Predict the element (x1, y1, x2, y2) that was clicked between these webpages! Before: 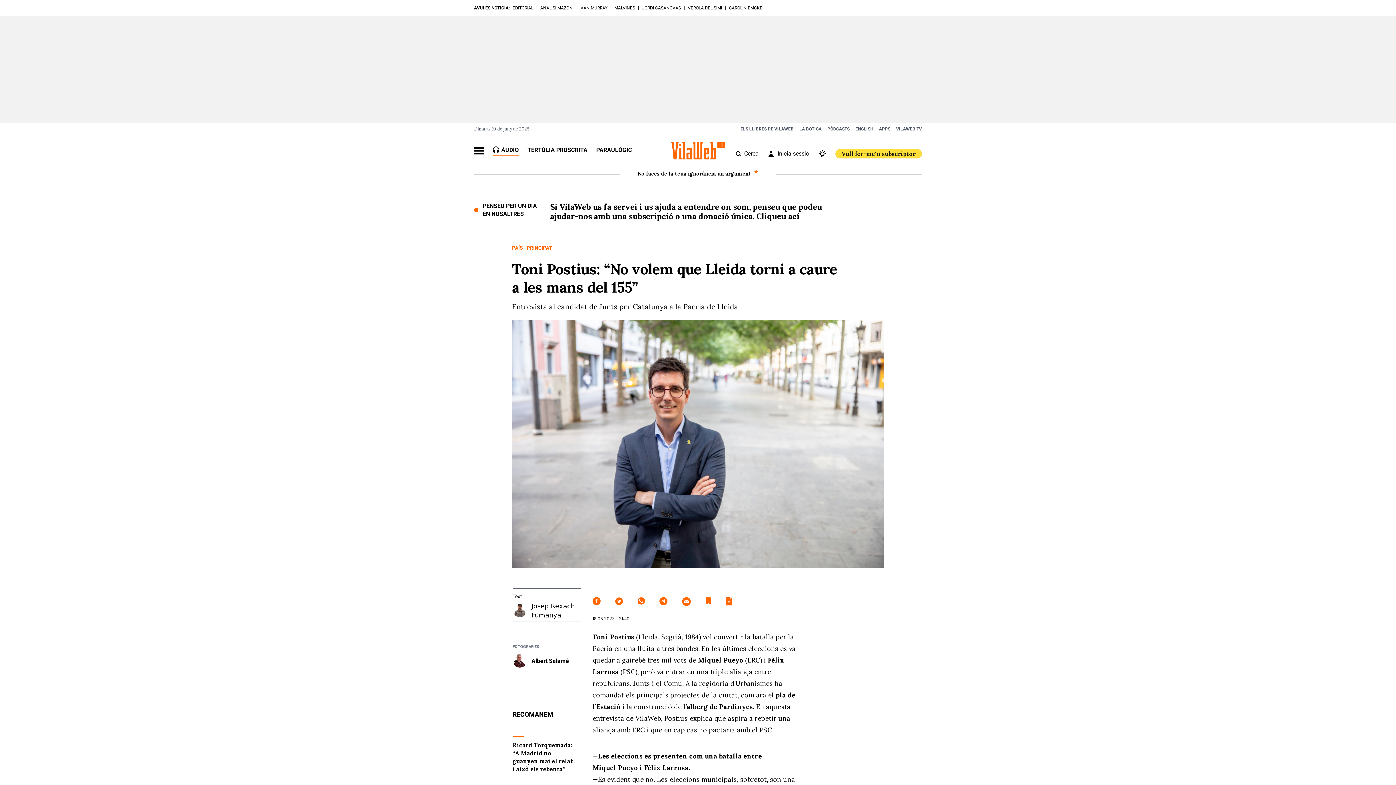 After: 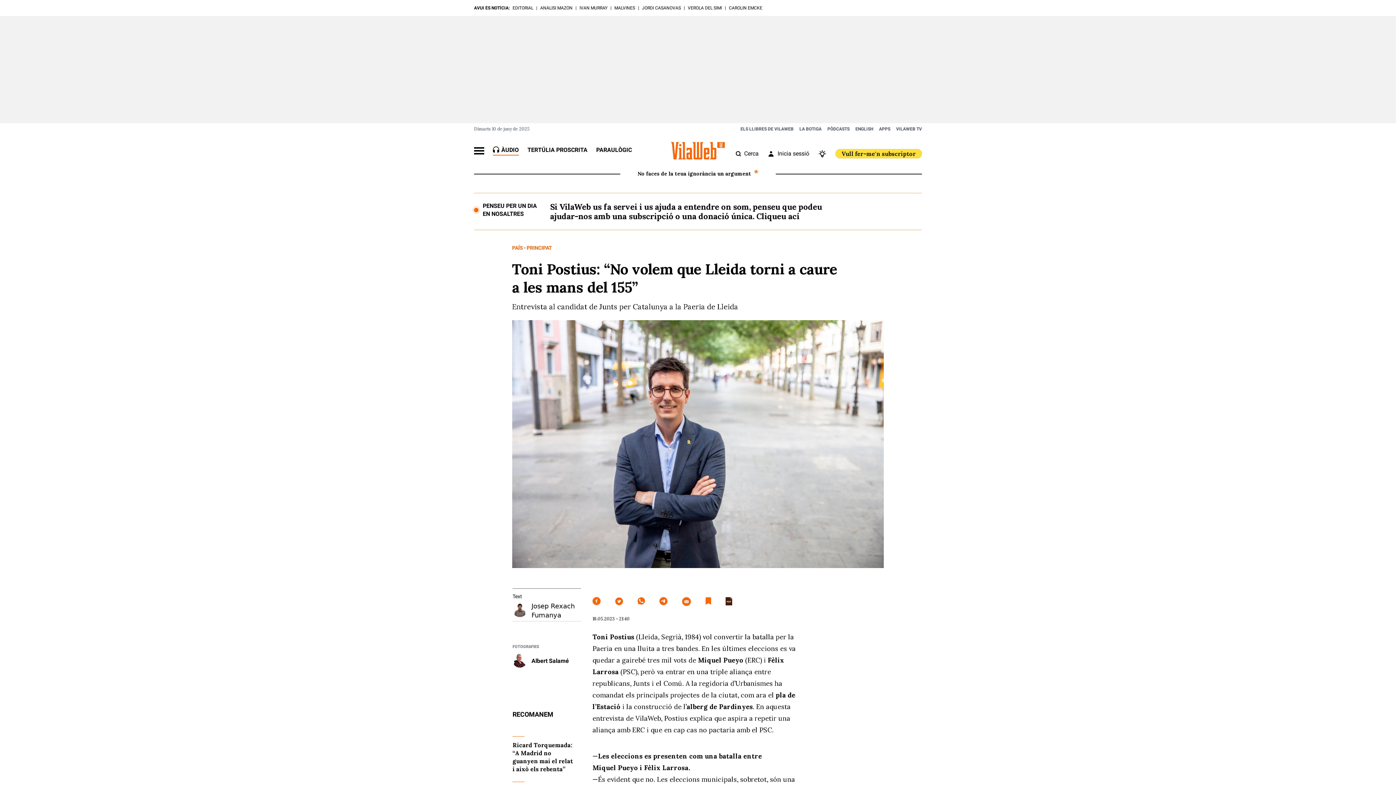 Action: bbox: (725, 597, 732, 606)